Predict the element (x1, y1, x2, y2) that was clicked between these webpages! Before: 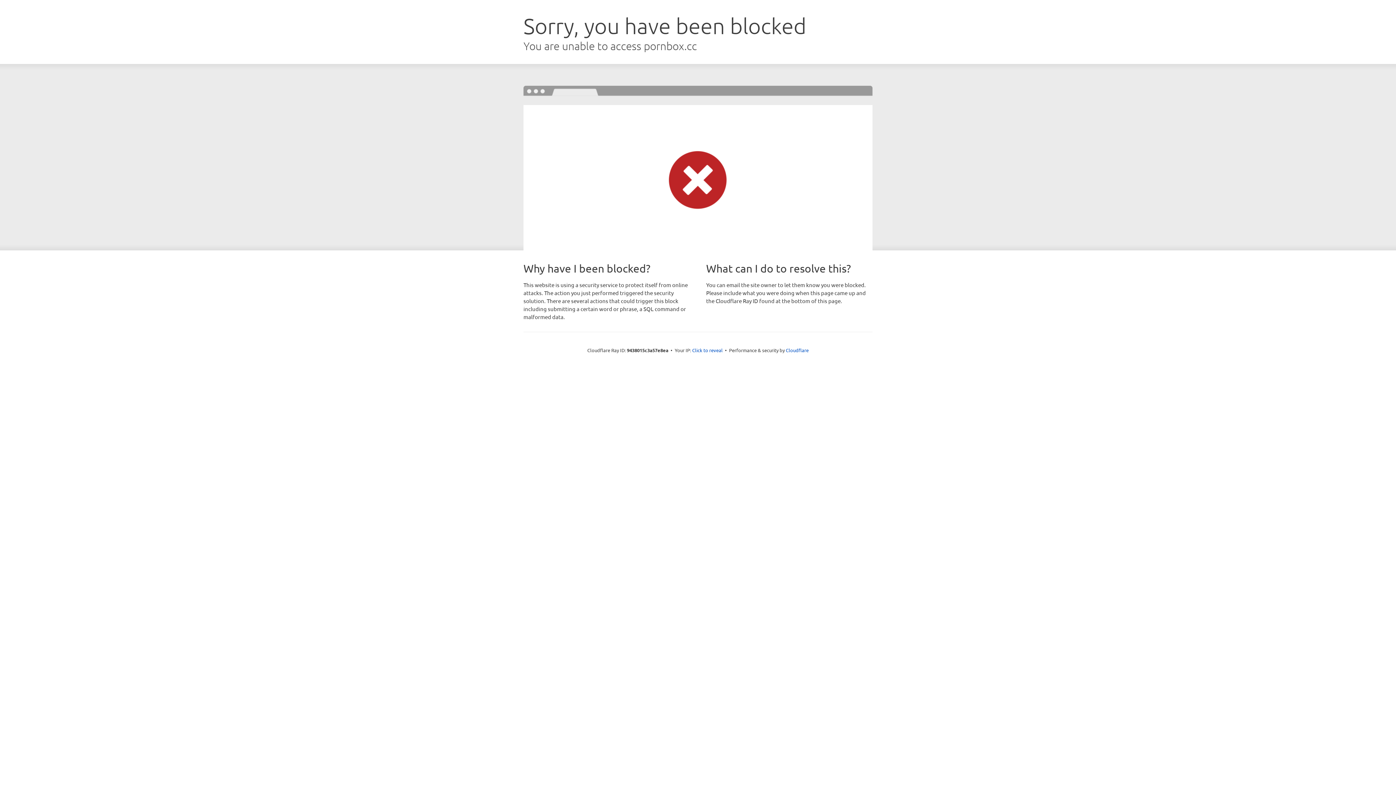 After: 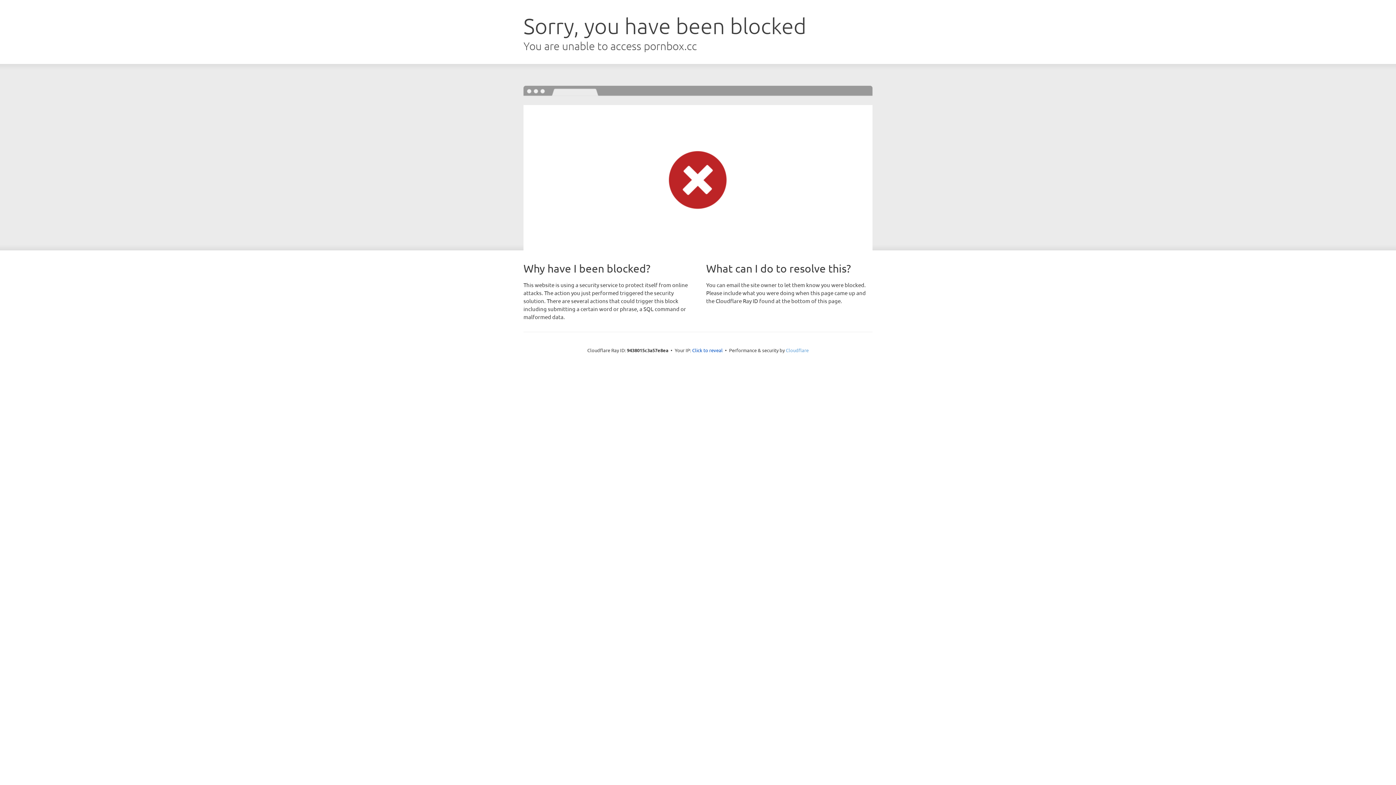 Action: label: Cloudflare bbox: (786, 347, 808, 353)